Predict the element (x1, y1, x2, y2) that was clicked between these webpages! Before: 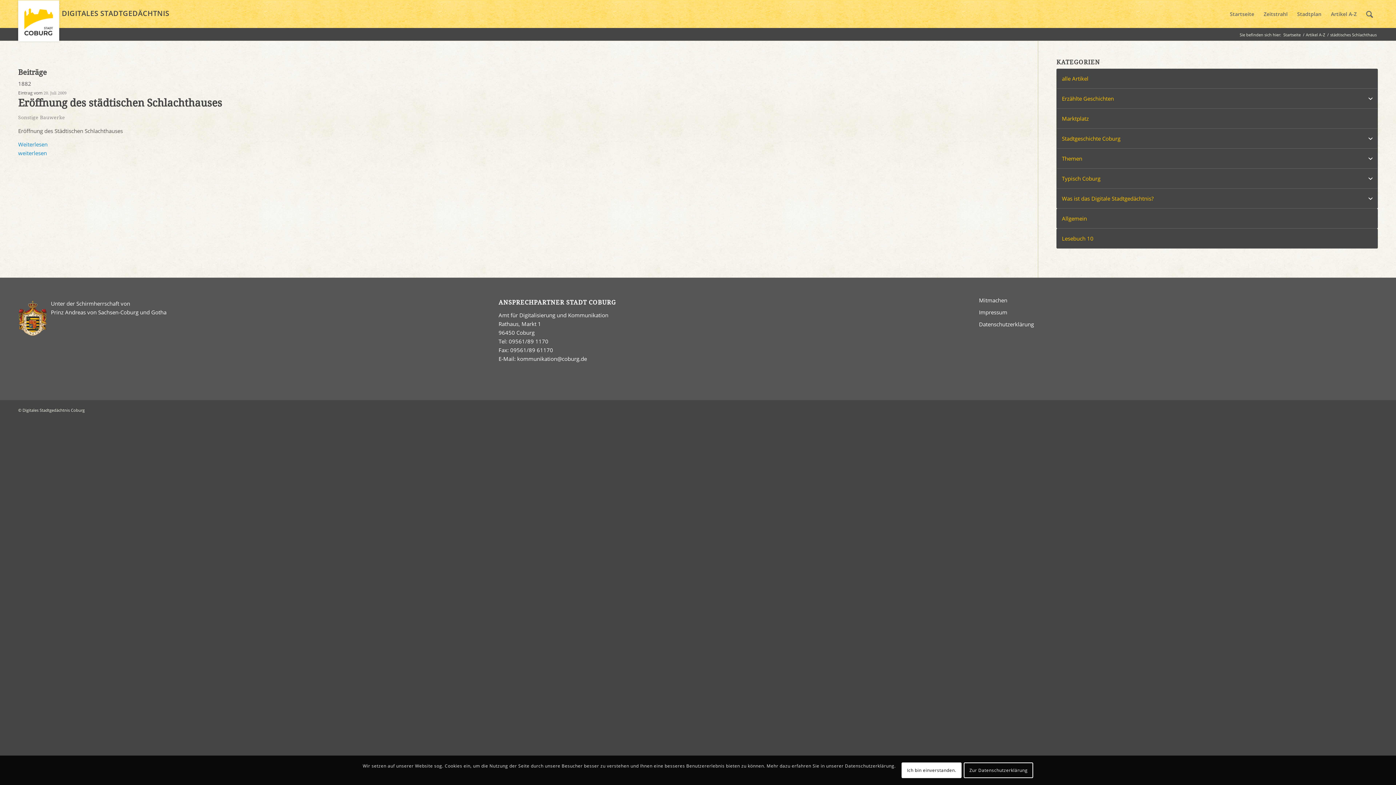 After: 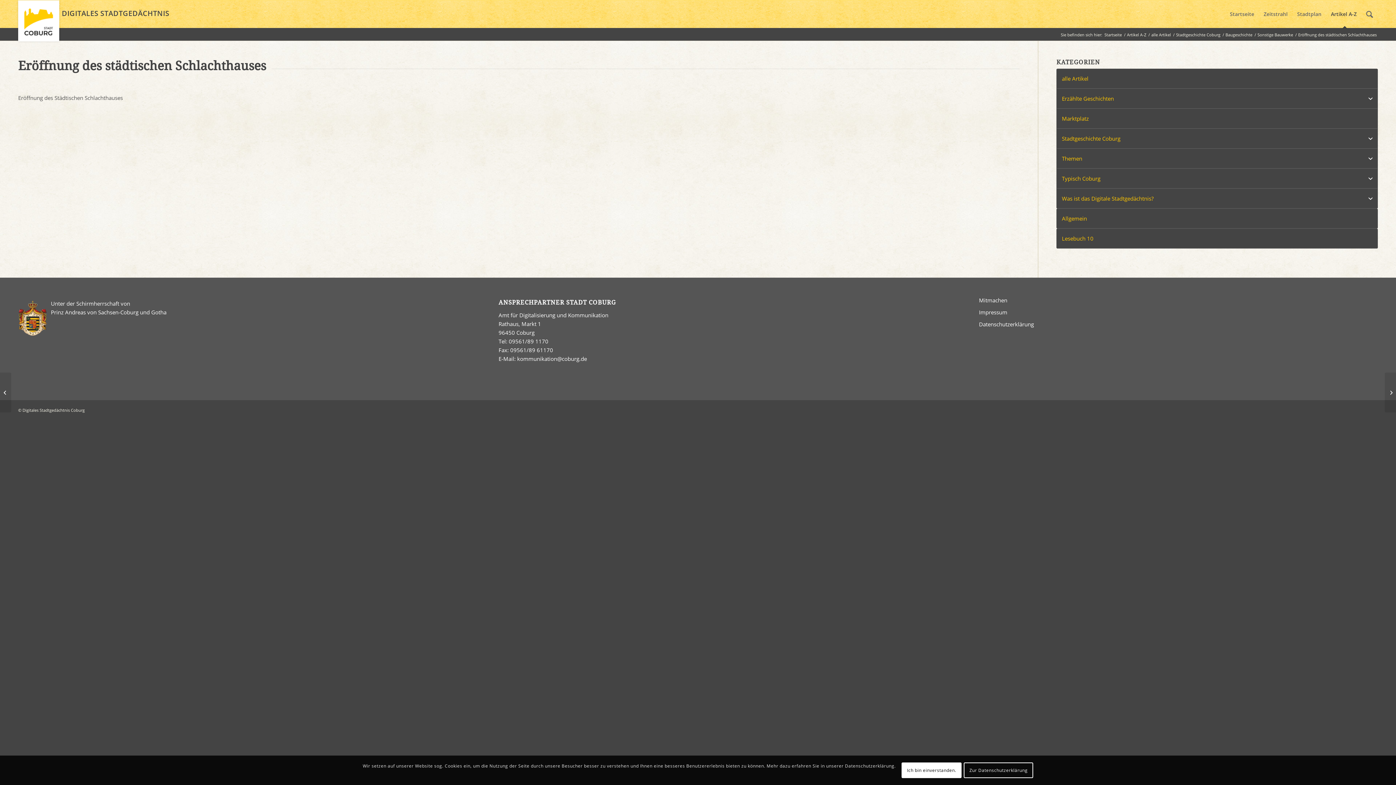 Action: bbox: (18, 149, 46, 156) label: weiterlesen